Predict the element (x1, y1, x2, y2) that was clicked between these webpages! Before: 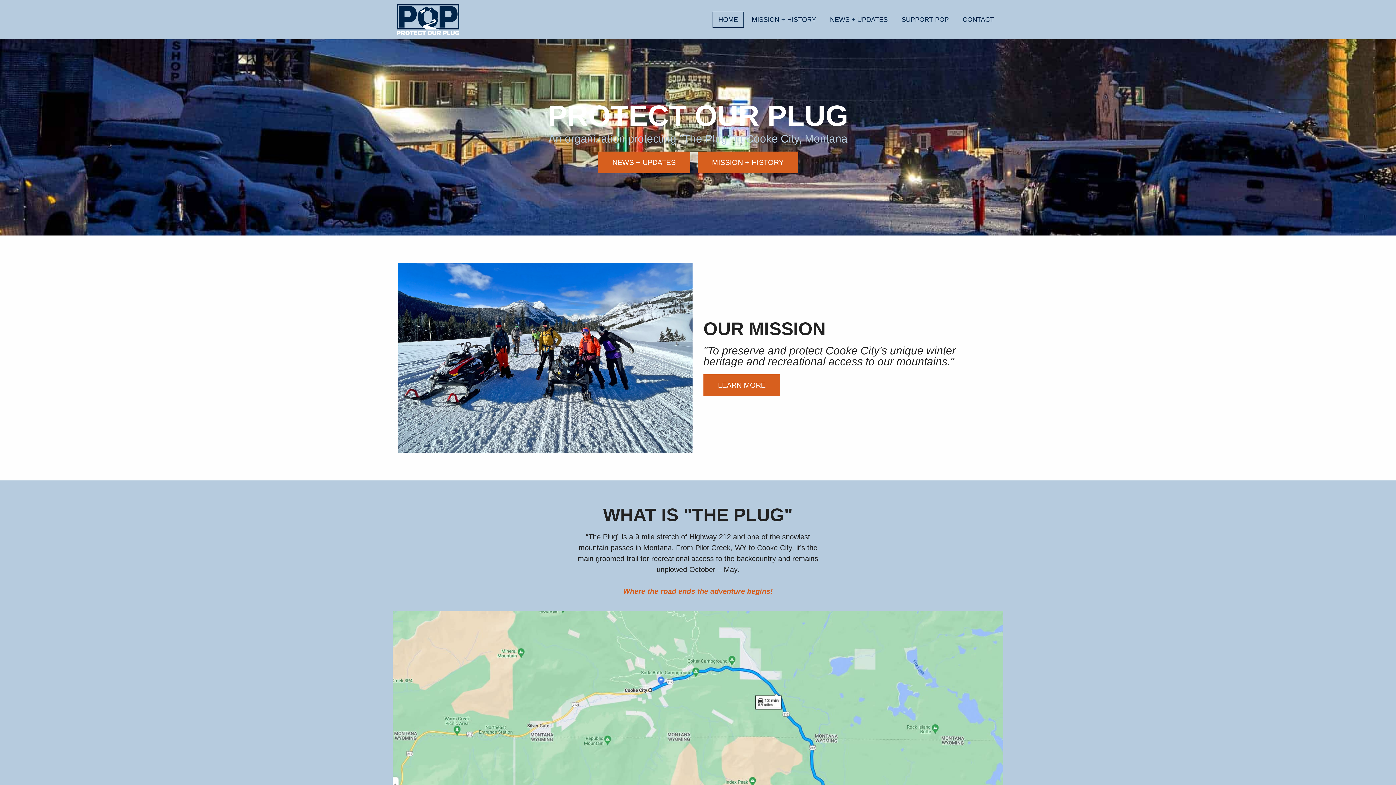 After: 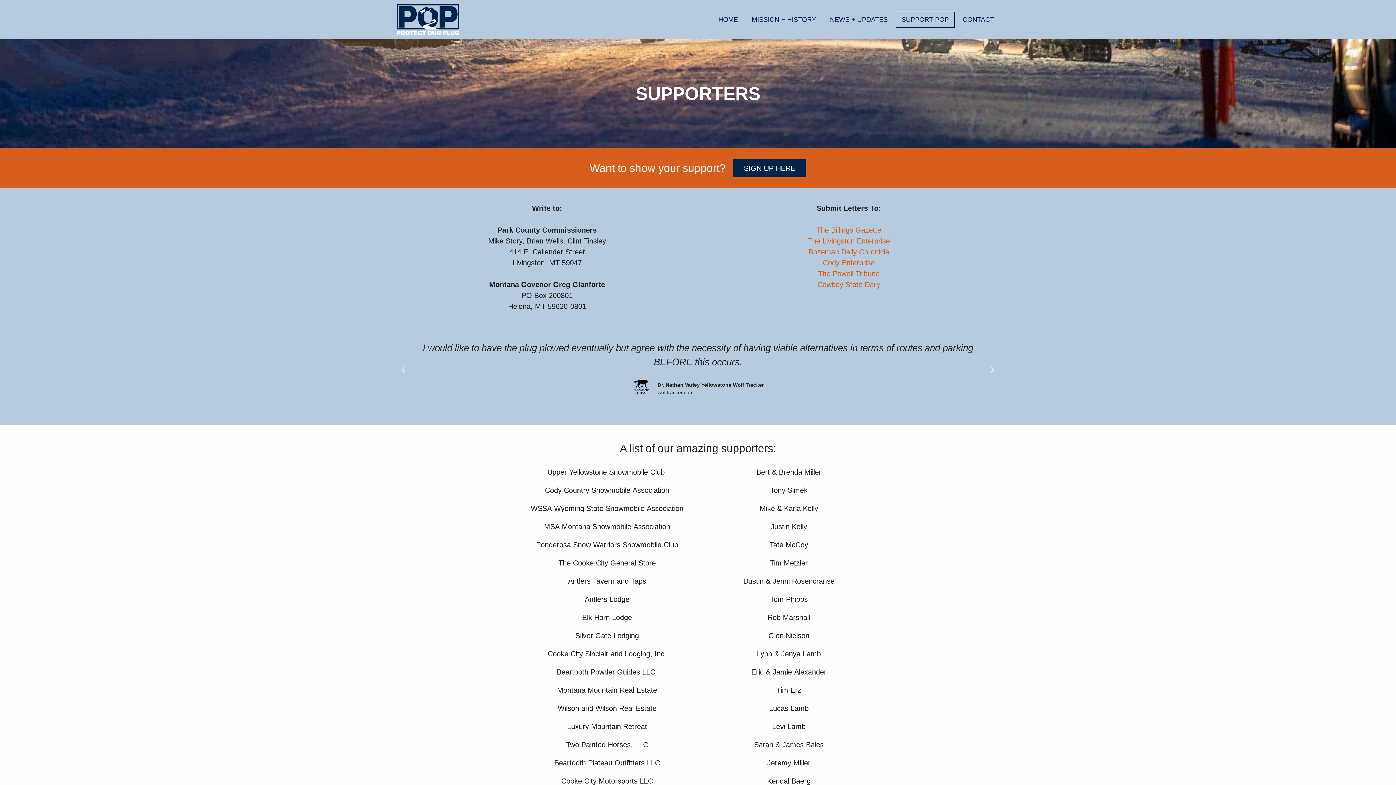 Action: bbox: (895, 11, 954, 27) label: SUPPORT POP